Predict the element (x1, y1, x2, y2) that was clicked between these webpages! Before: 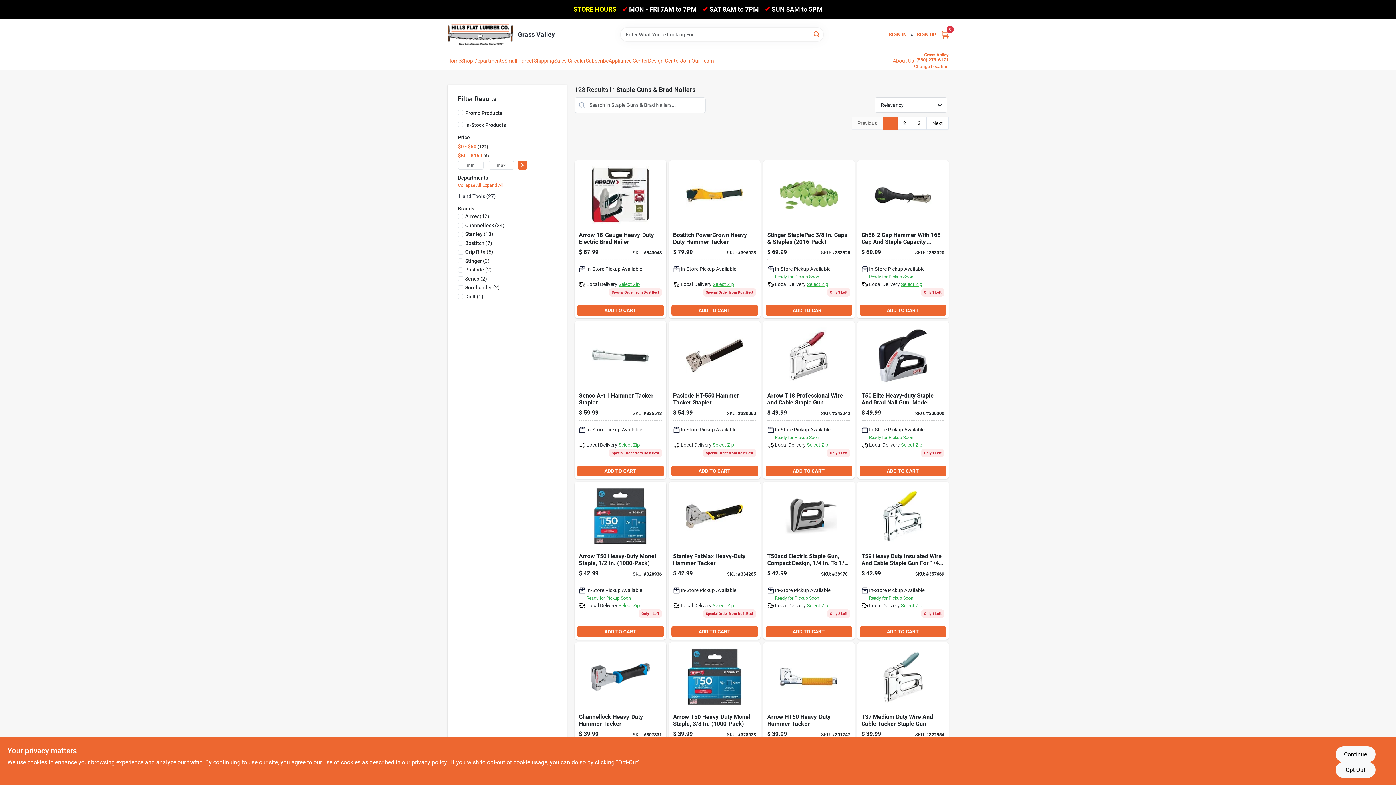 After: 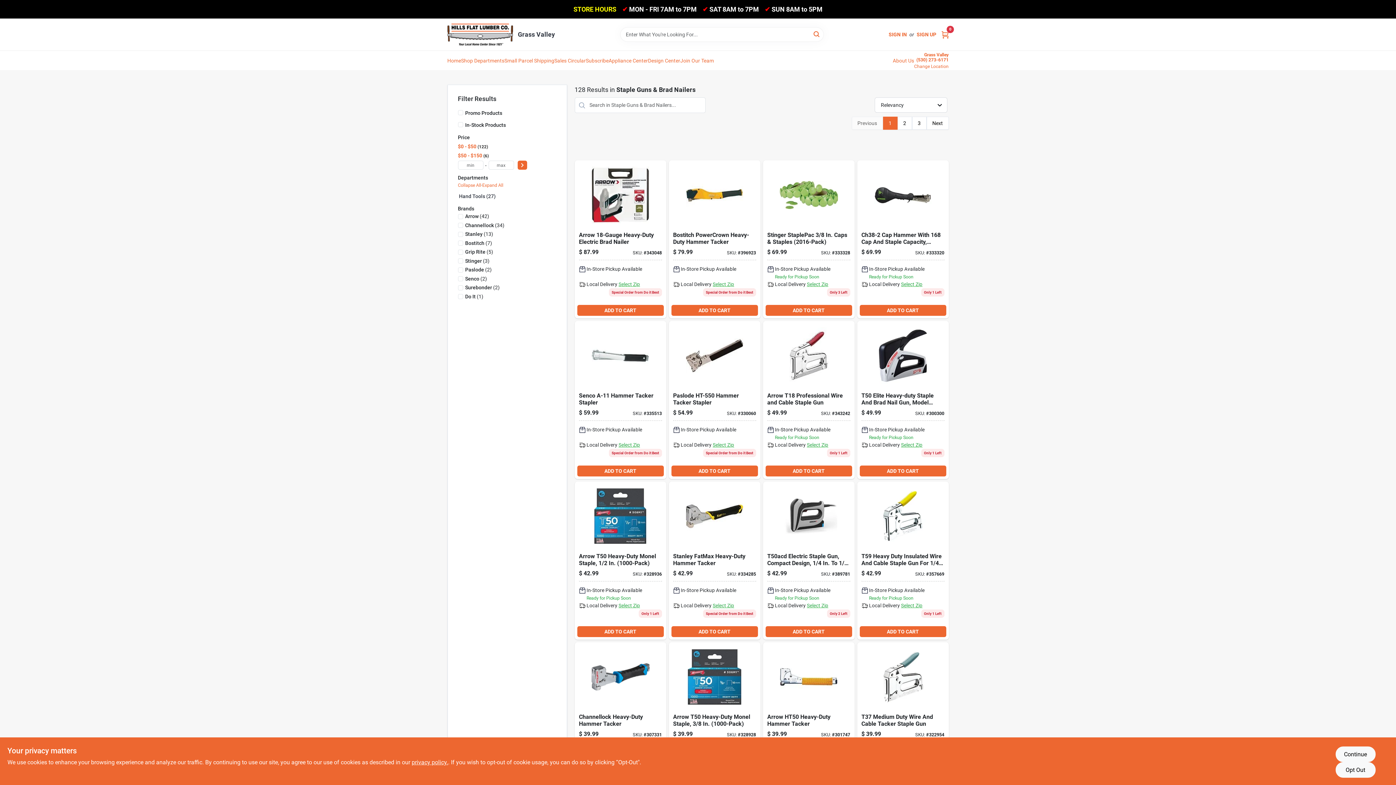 Action: bbox: (458, 143, 489, 149) label: $0 - $50 122